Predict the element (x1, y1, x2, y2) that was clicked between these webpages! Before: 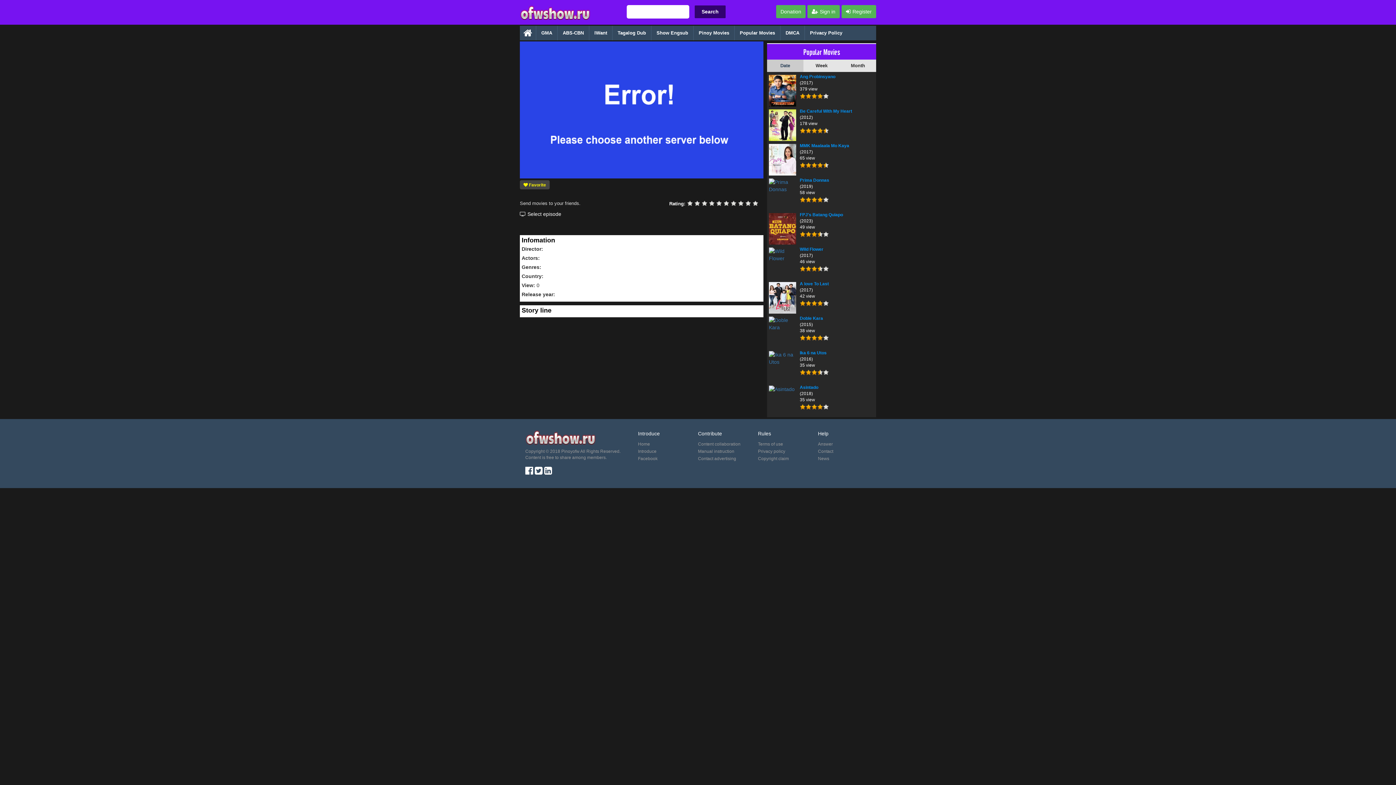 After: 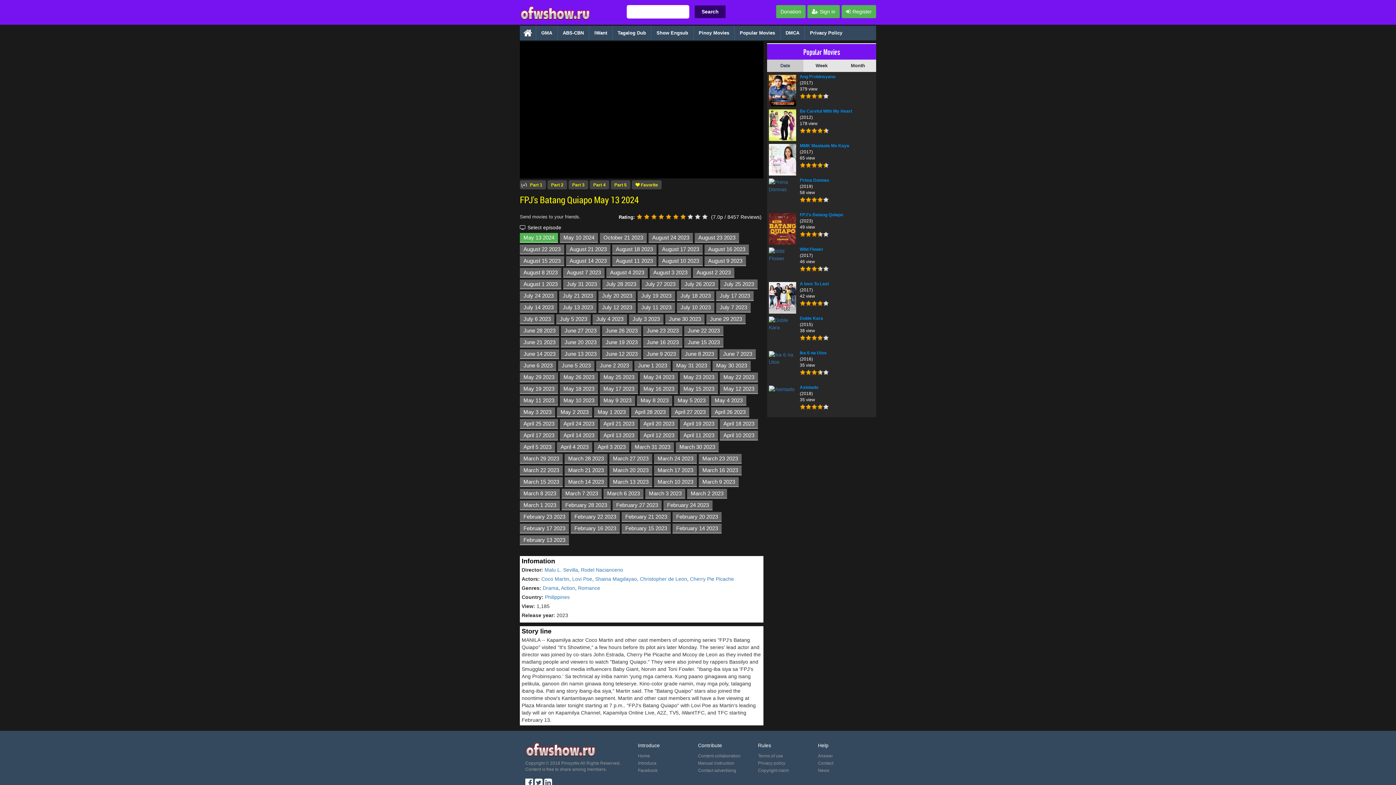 Action: label: FPJ's Batang Quiapo

(2023) bbox: (769, 212, 876, 224)